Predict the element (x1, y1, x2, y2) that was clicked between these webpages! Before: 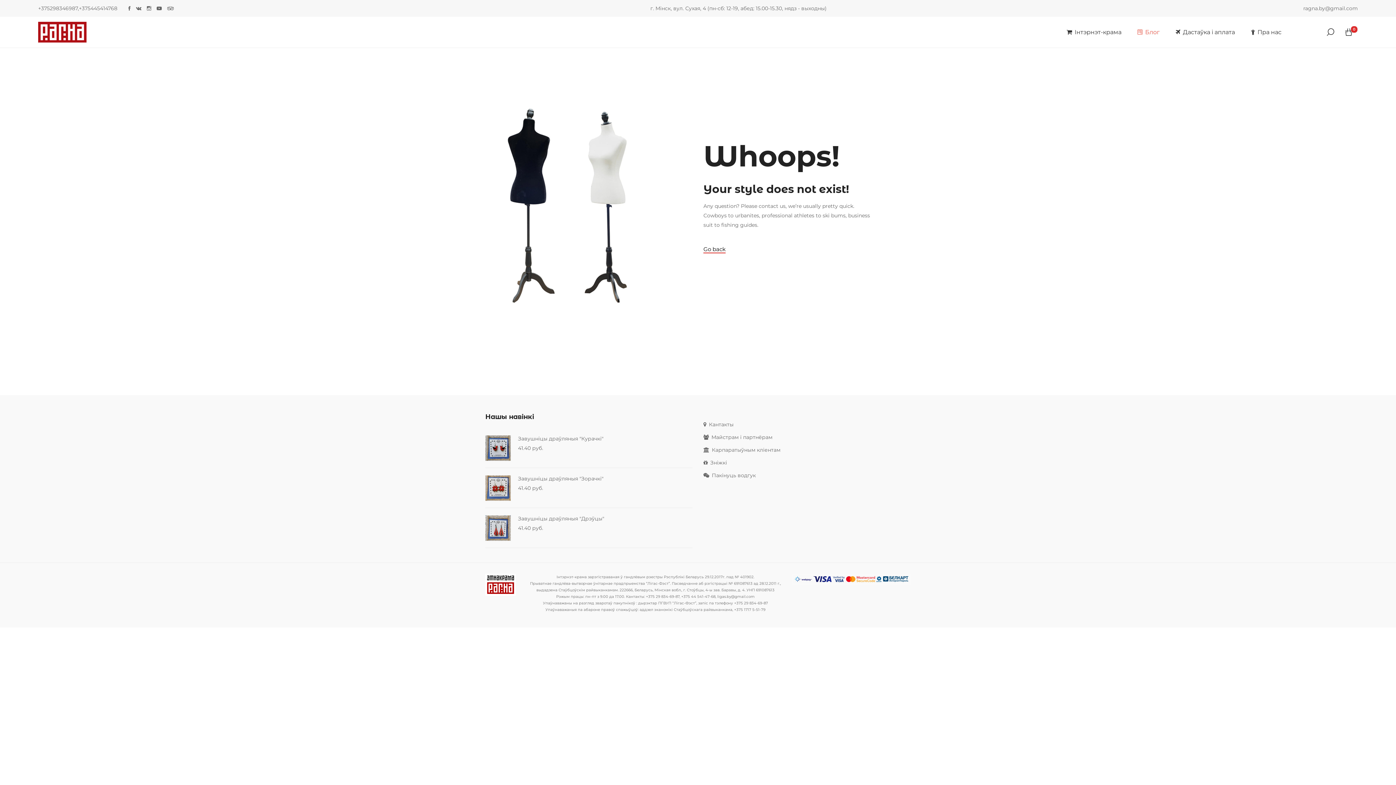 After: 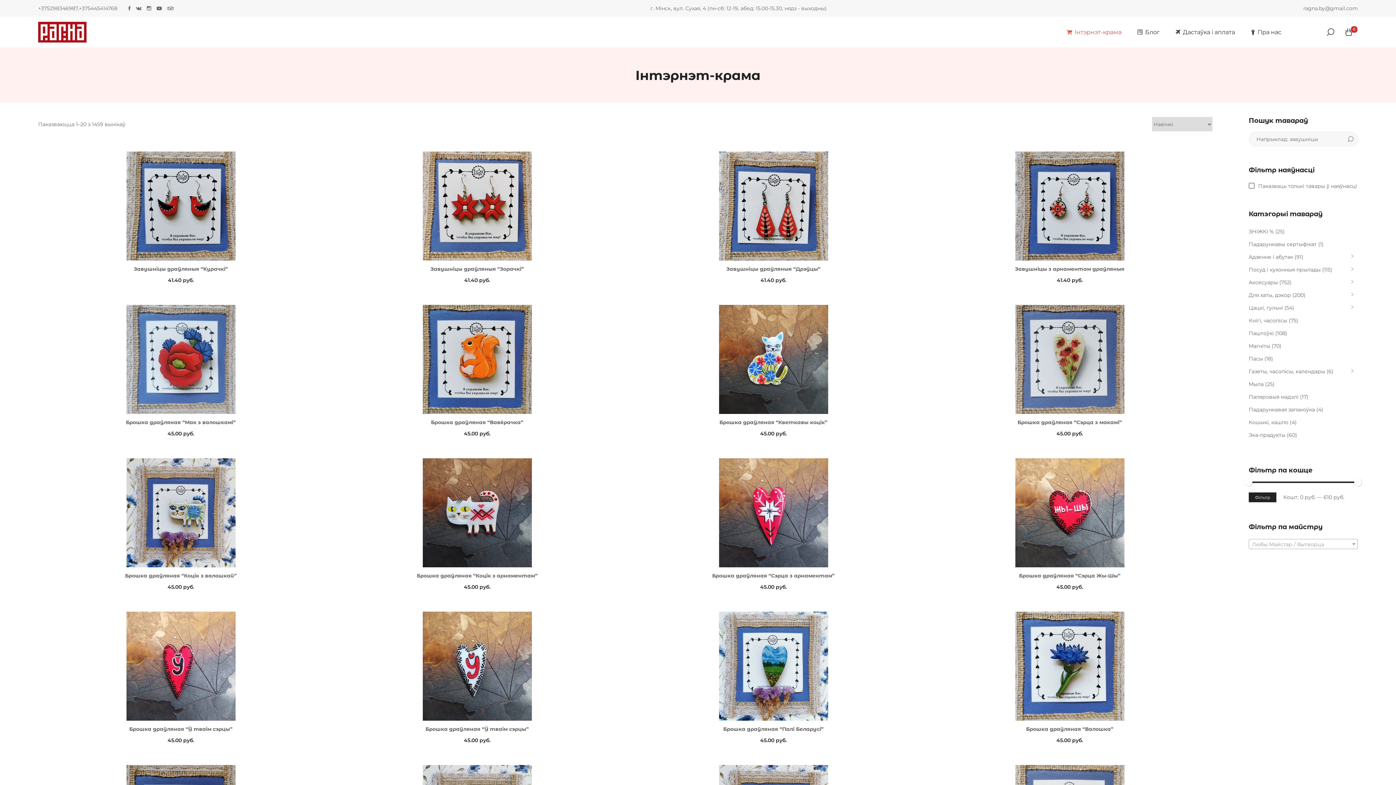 Action: bbox: (485, 581, 516, 587)